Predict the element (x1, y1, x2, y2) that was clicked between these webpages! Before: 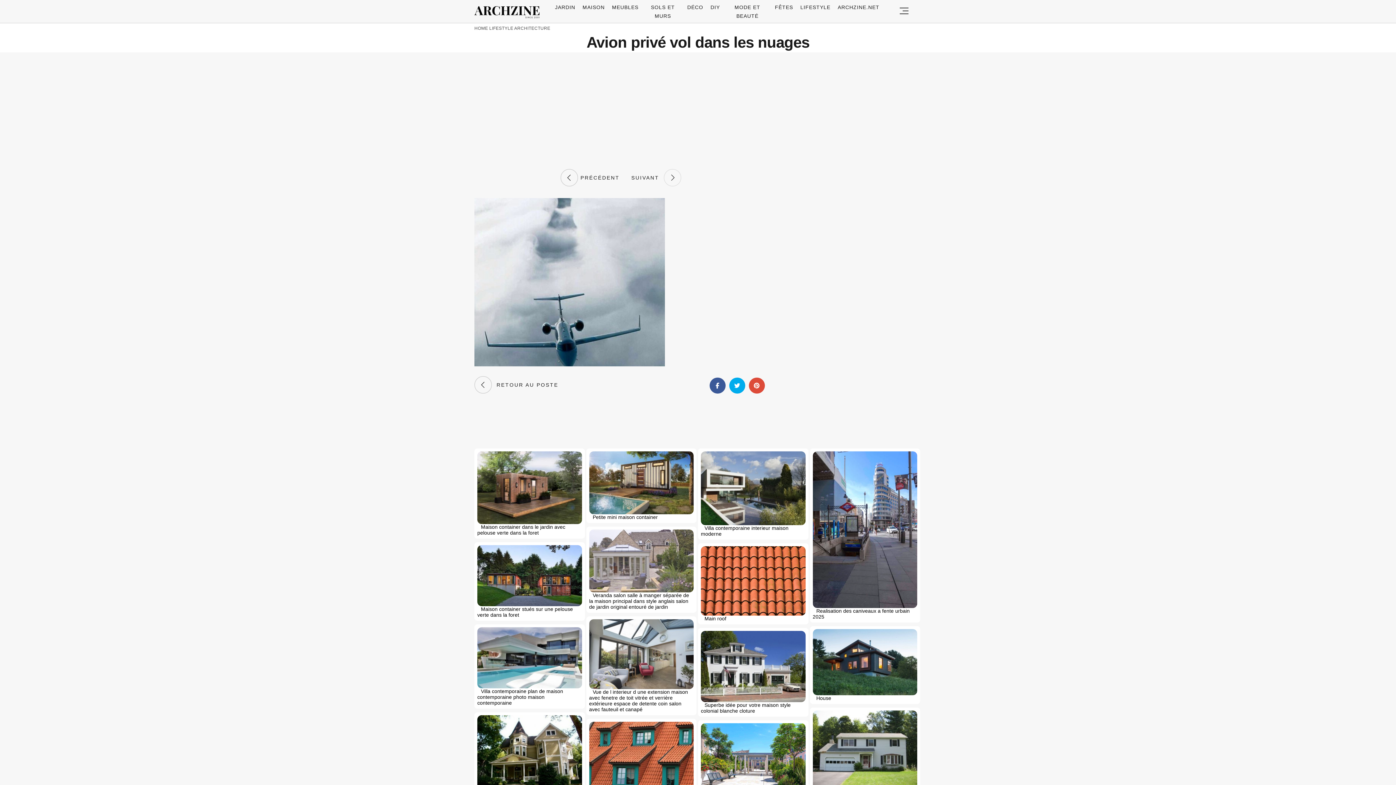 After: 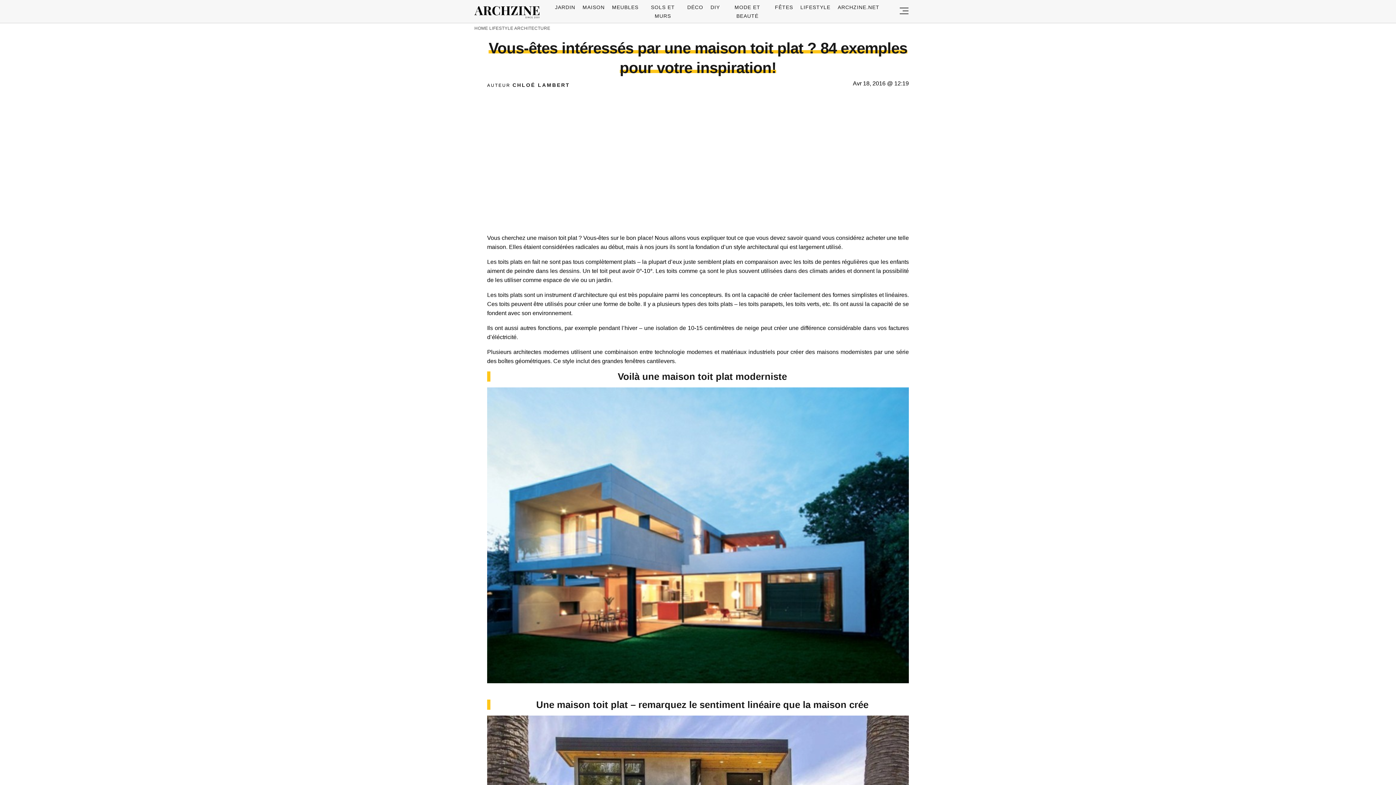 Action: label: Villa contemporaine interieur maison moderne bbox: (701, 451, 805, 537)